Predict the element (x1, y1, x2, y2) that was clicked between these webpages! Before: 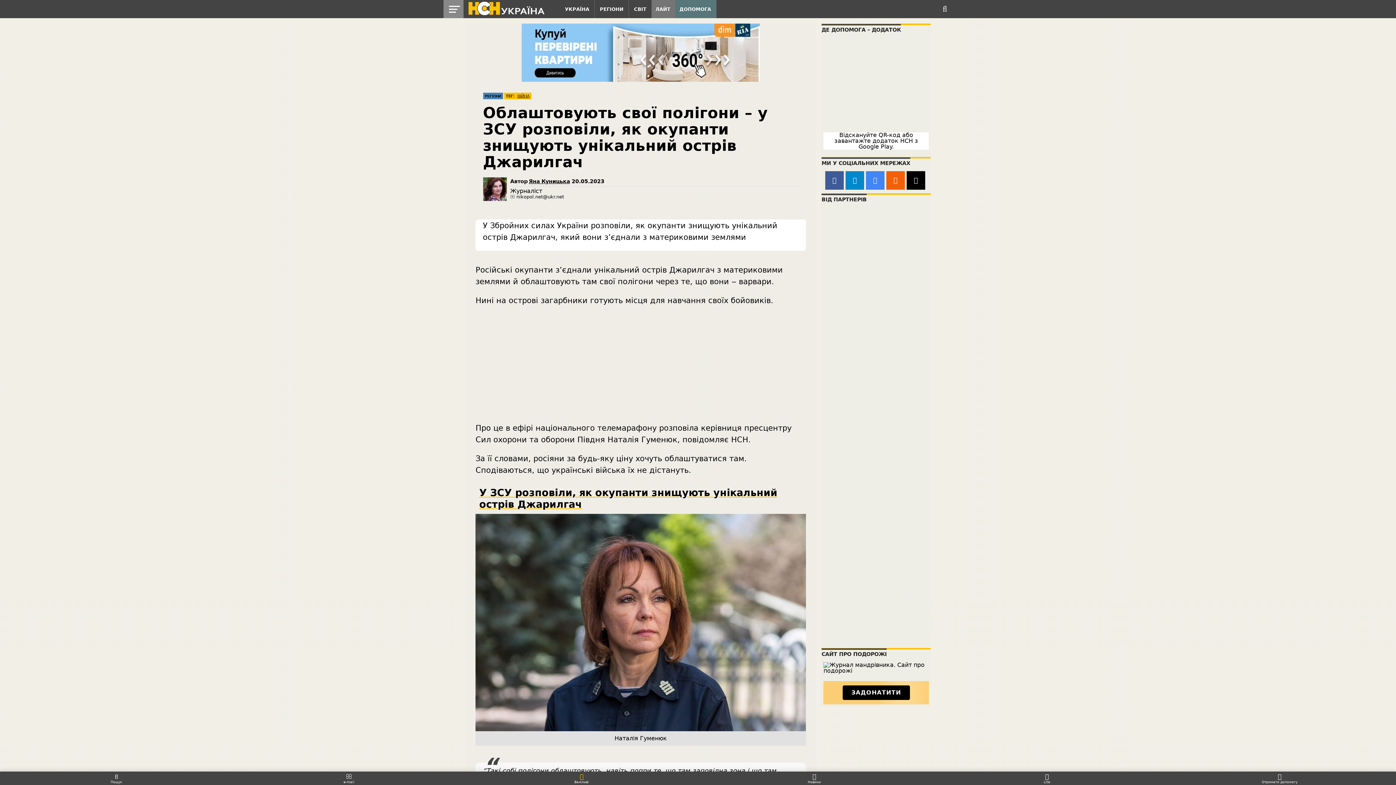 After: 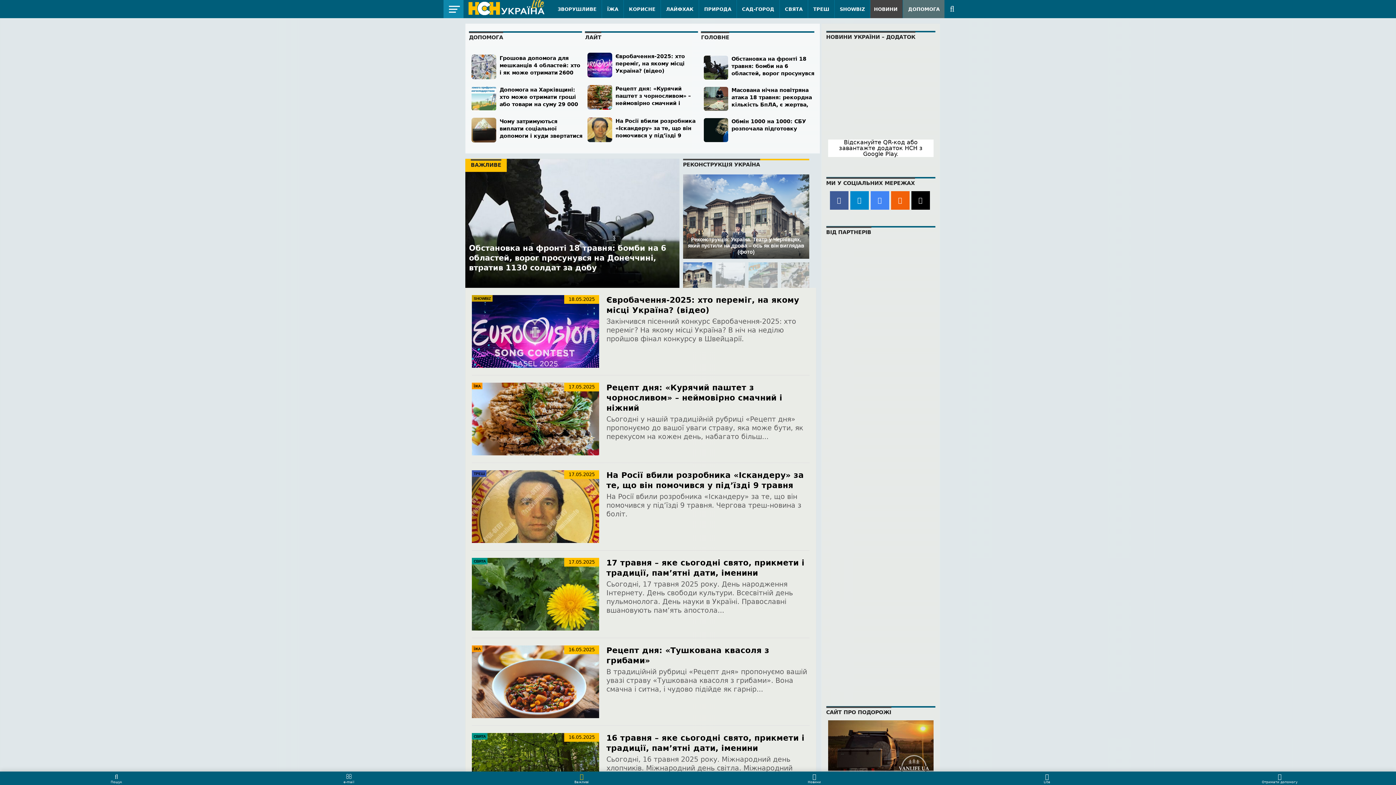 Action: bbox: (652, 0, 675, 18) label: ЛАЙТ